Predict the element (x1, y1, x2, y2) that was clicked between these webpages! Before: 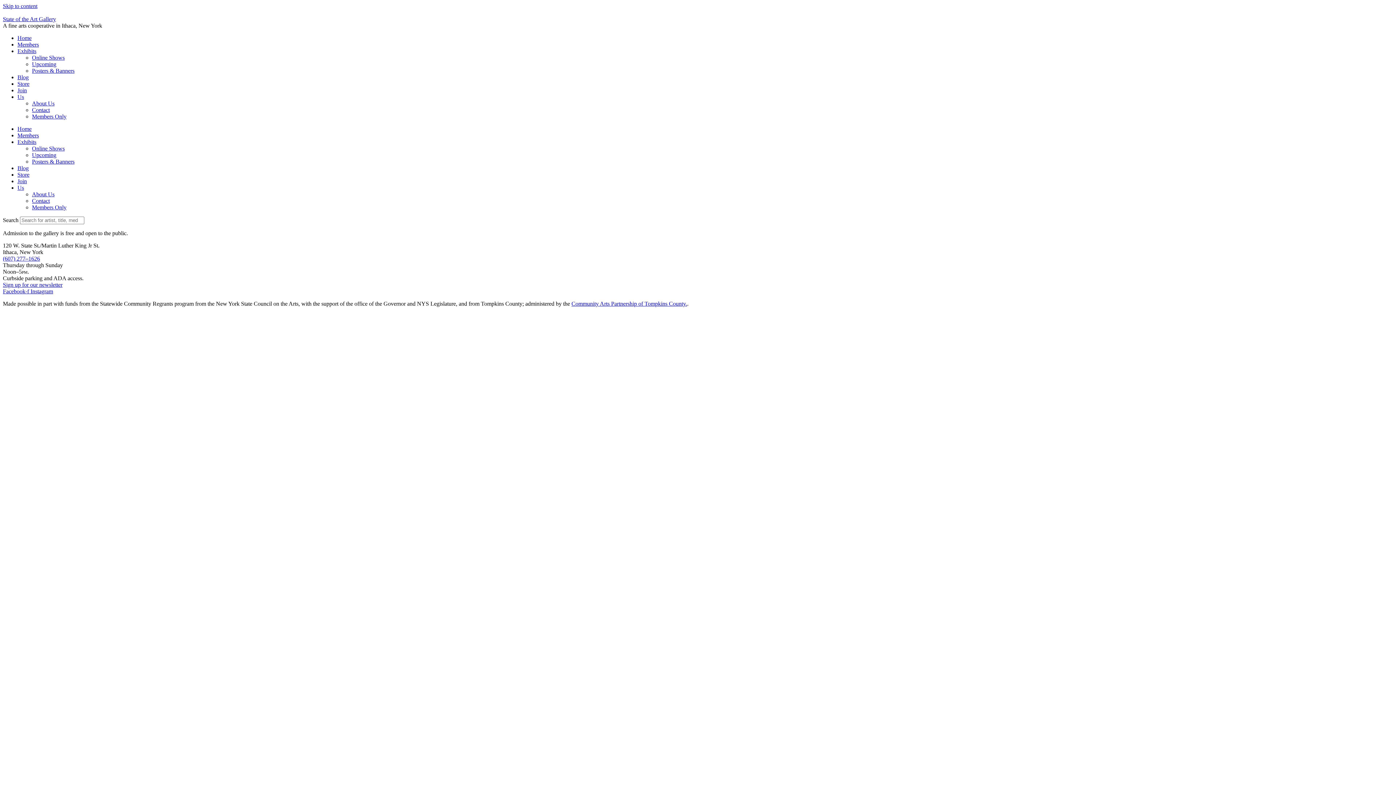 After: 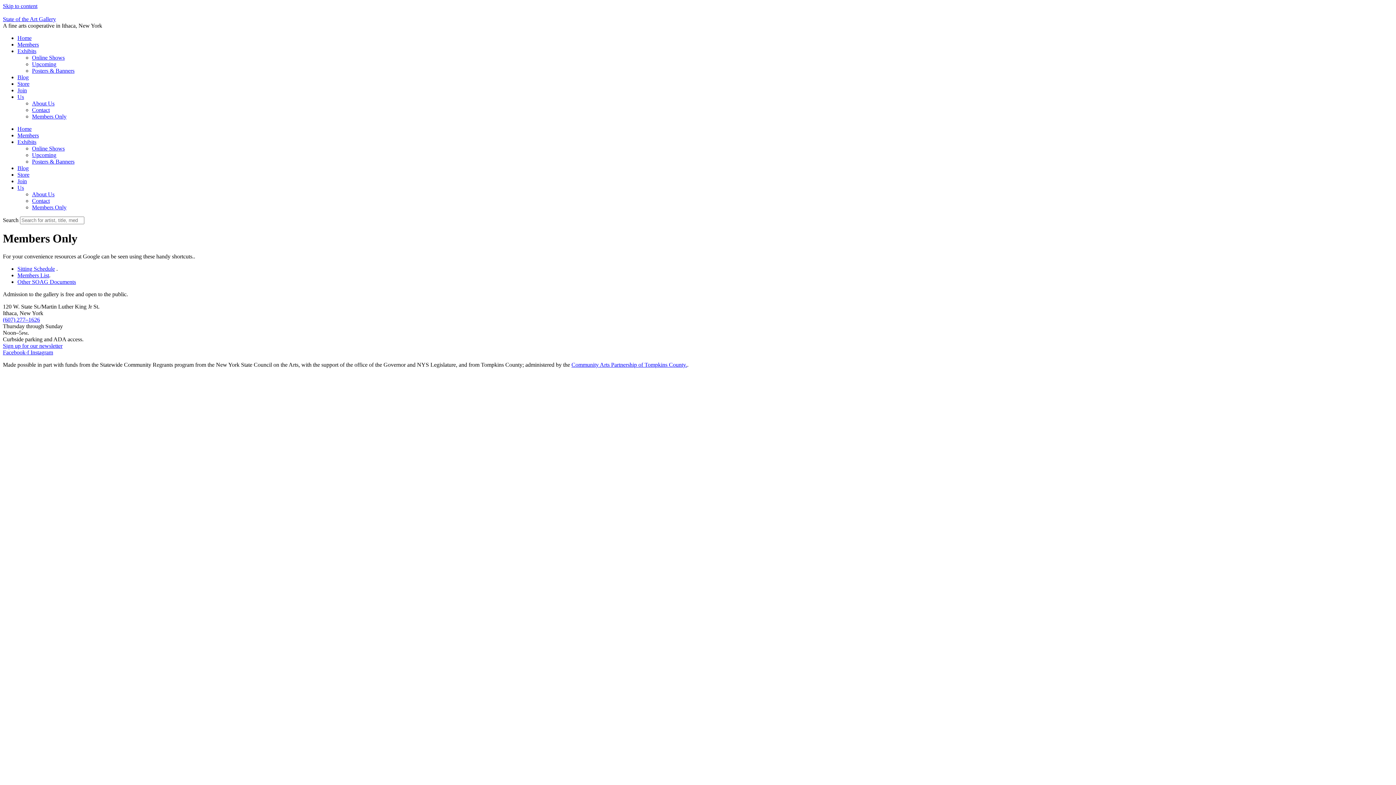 Action: bbox: (32, 204, 66, 210) label: Members Only